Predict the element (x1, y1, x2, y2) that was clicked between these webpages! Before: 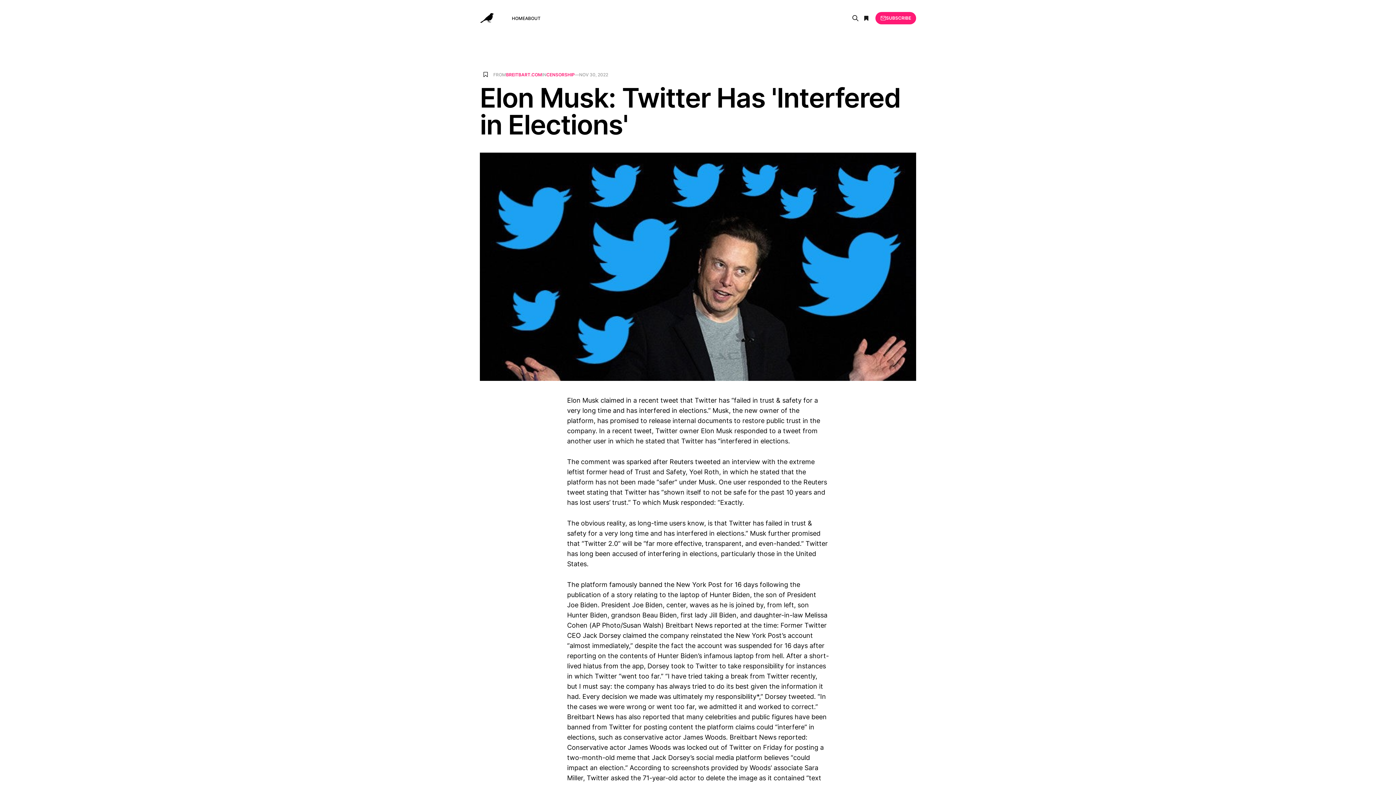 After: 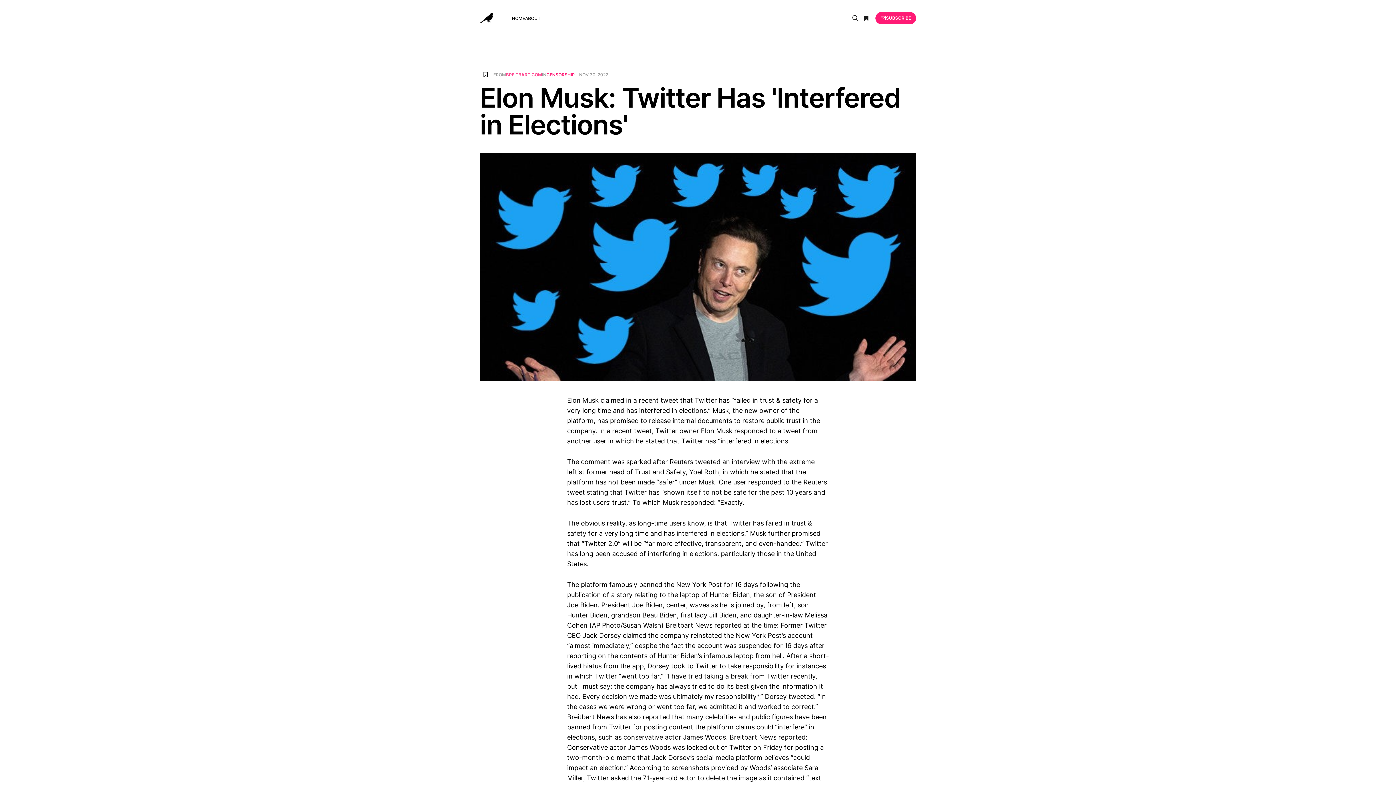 Action: label: BREITBART.COM bbox: (506, 72, 542, 77)